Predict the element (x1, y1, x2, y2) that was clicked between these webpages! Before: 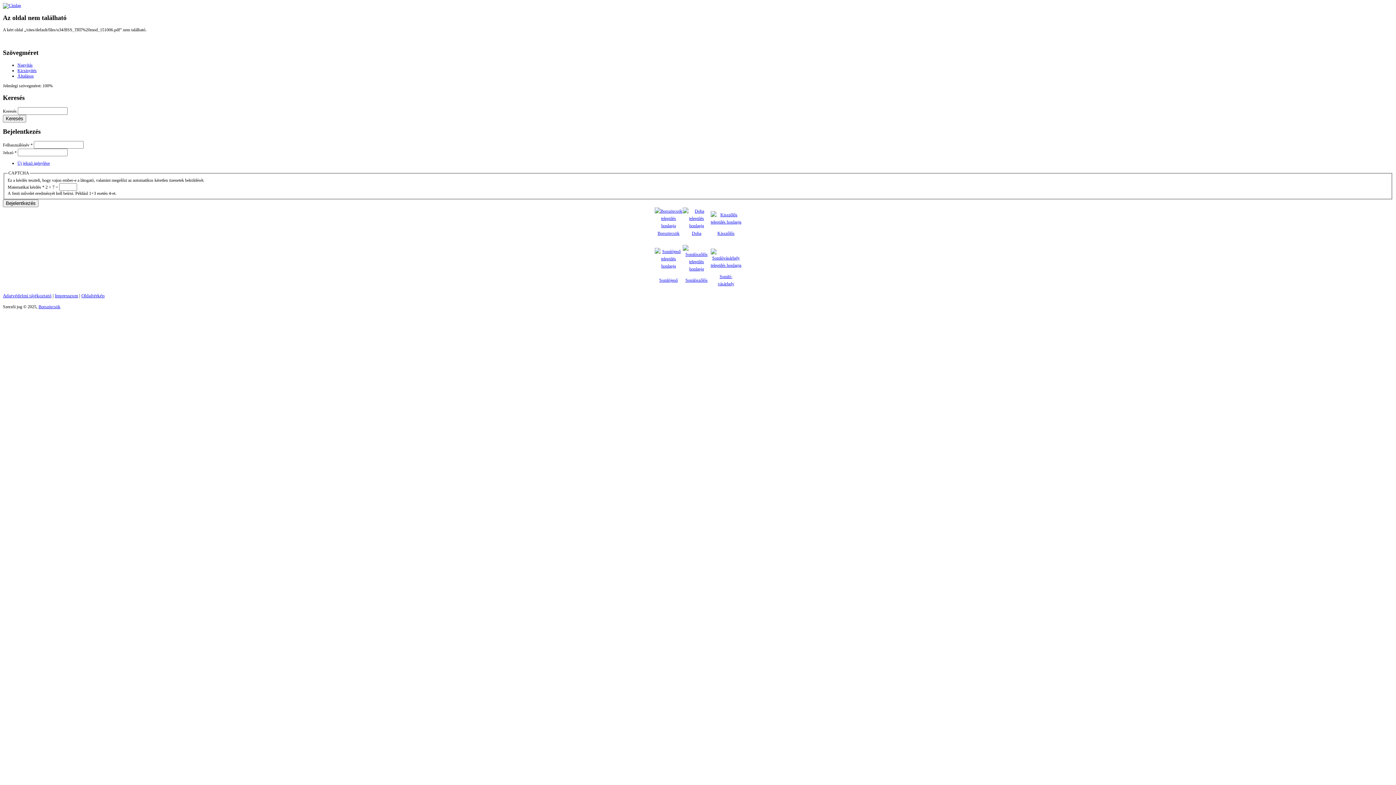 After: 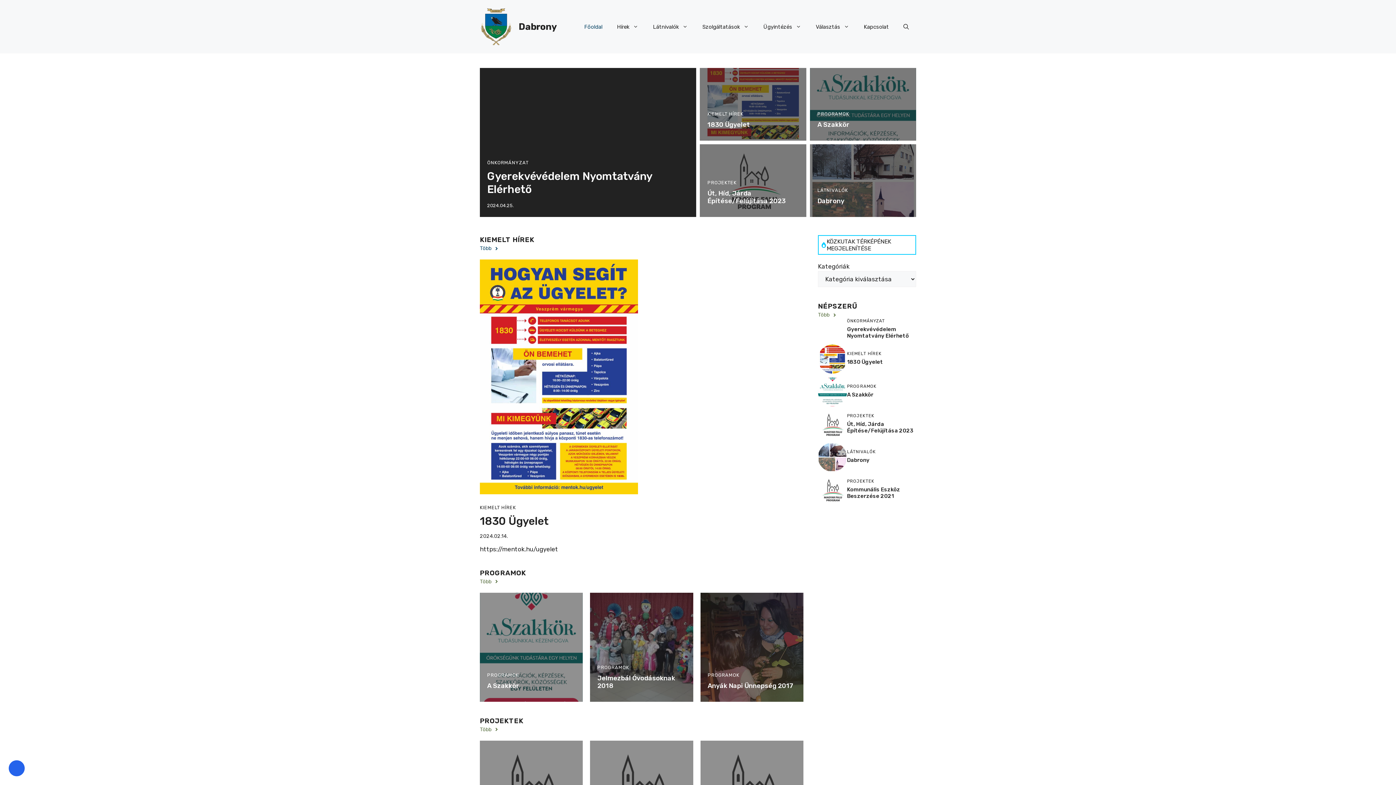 Action: bbox: (692, 231, 695, 236) label: D